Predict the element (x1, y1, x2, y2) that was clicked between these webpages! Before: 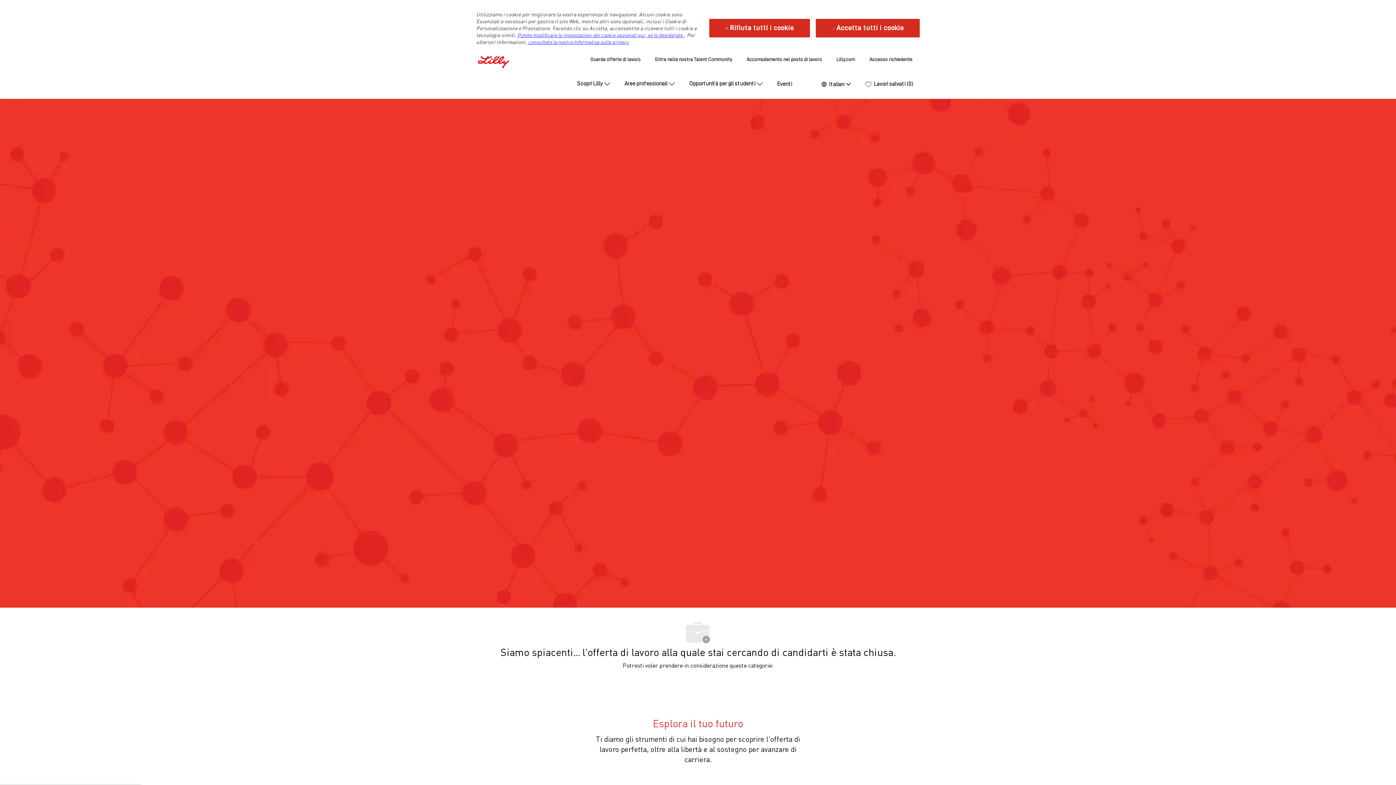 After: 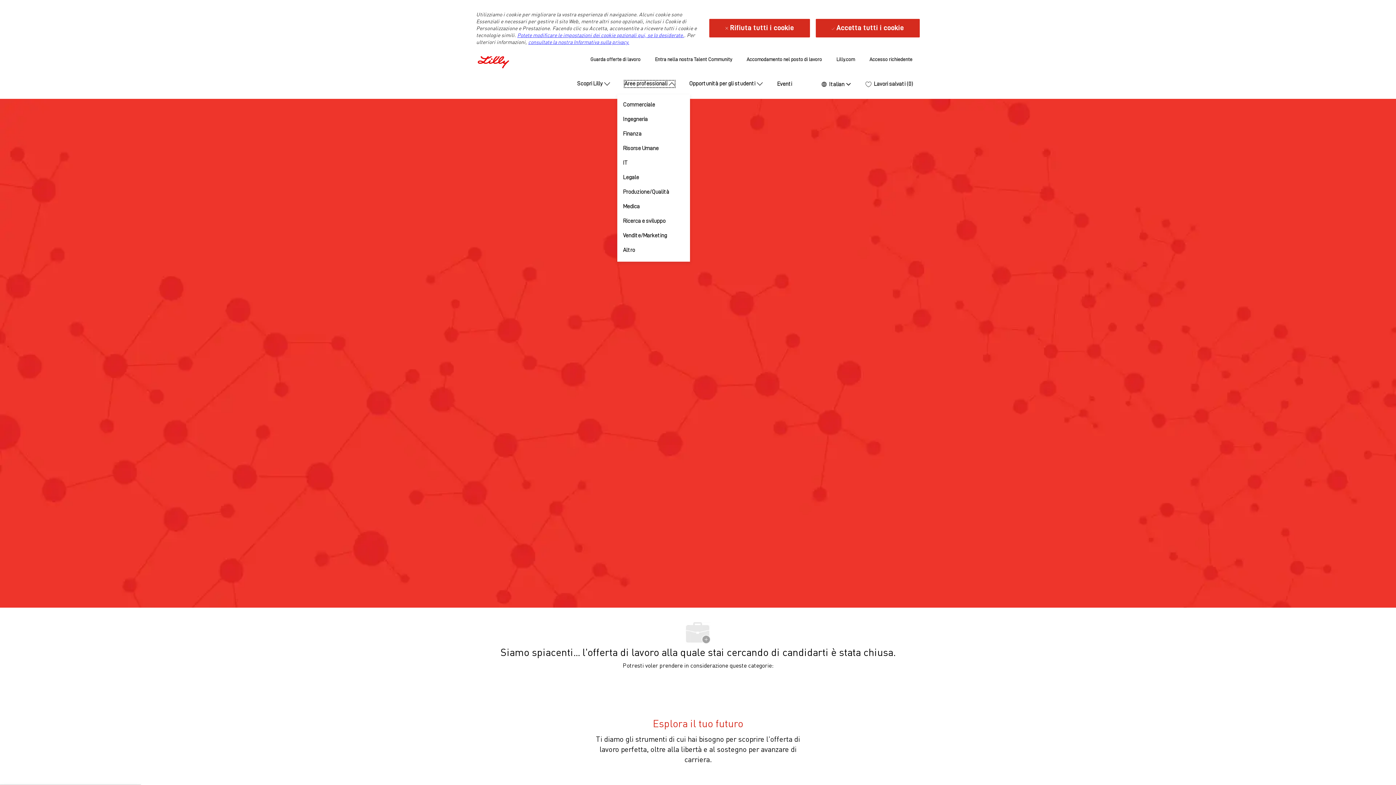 Action: bbox: (624, 80, 674, 87) label: Aree professionali